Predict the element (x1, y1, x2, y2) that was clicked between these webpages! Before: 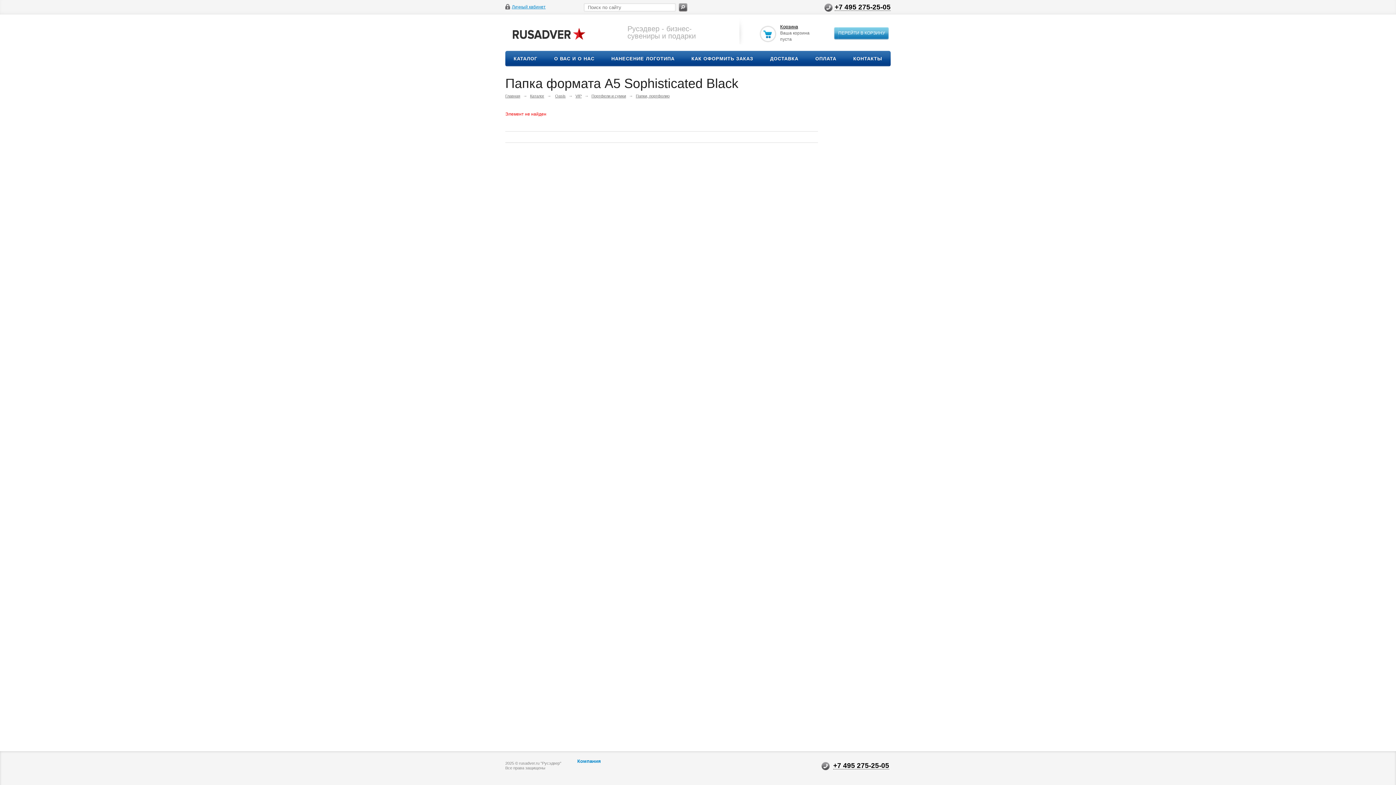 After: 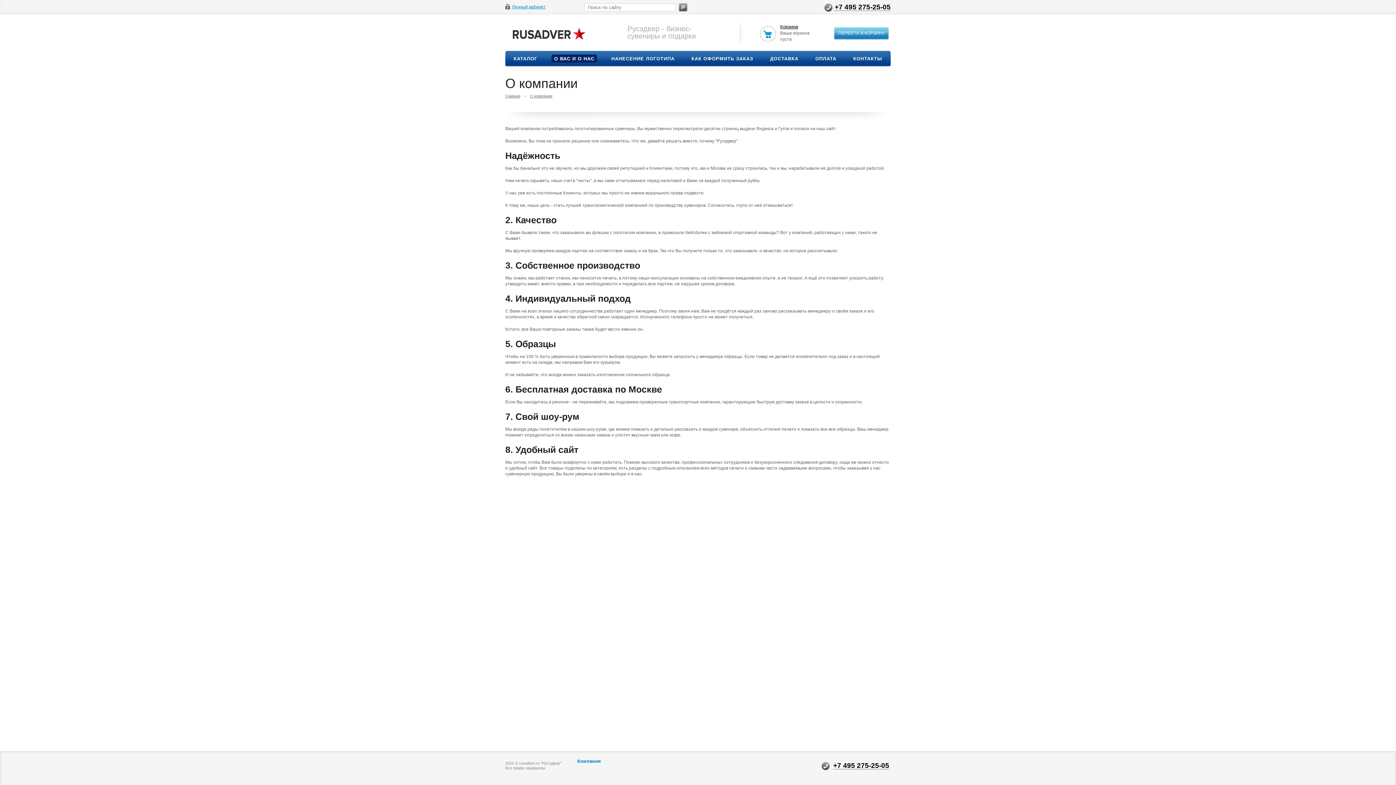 Action: label: Компания bbox: (577, 758, 601, 764)